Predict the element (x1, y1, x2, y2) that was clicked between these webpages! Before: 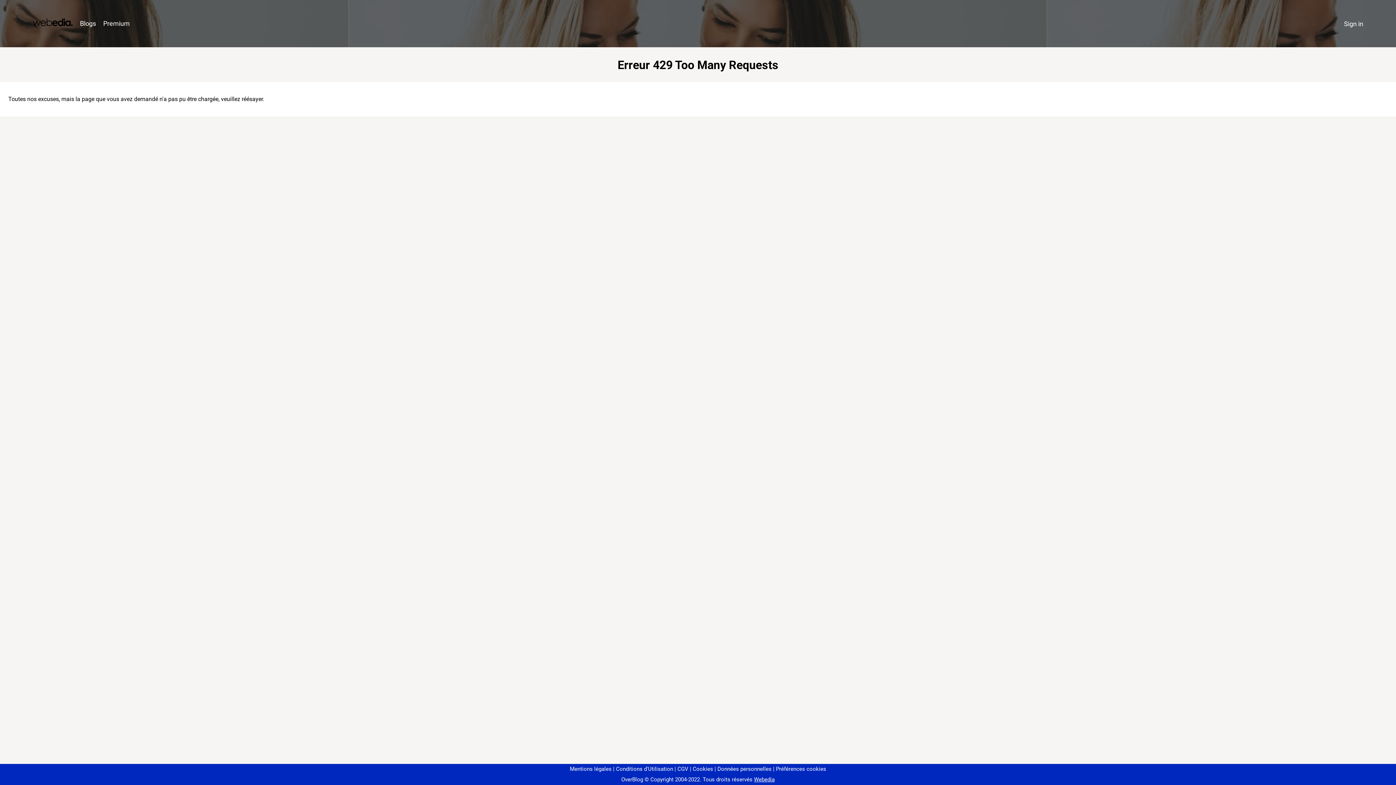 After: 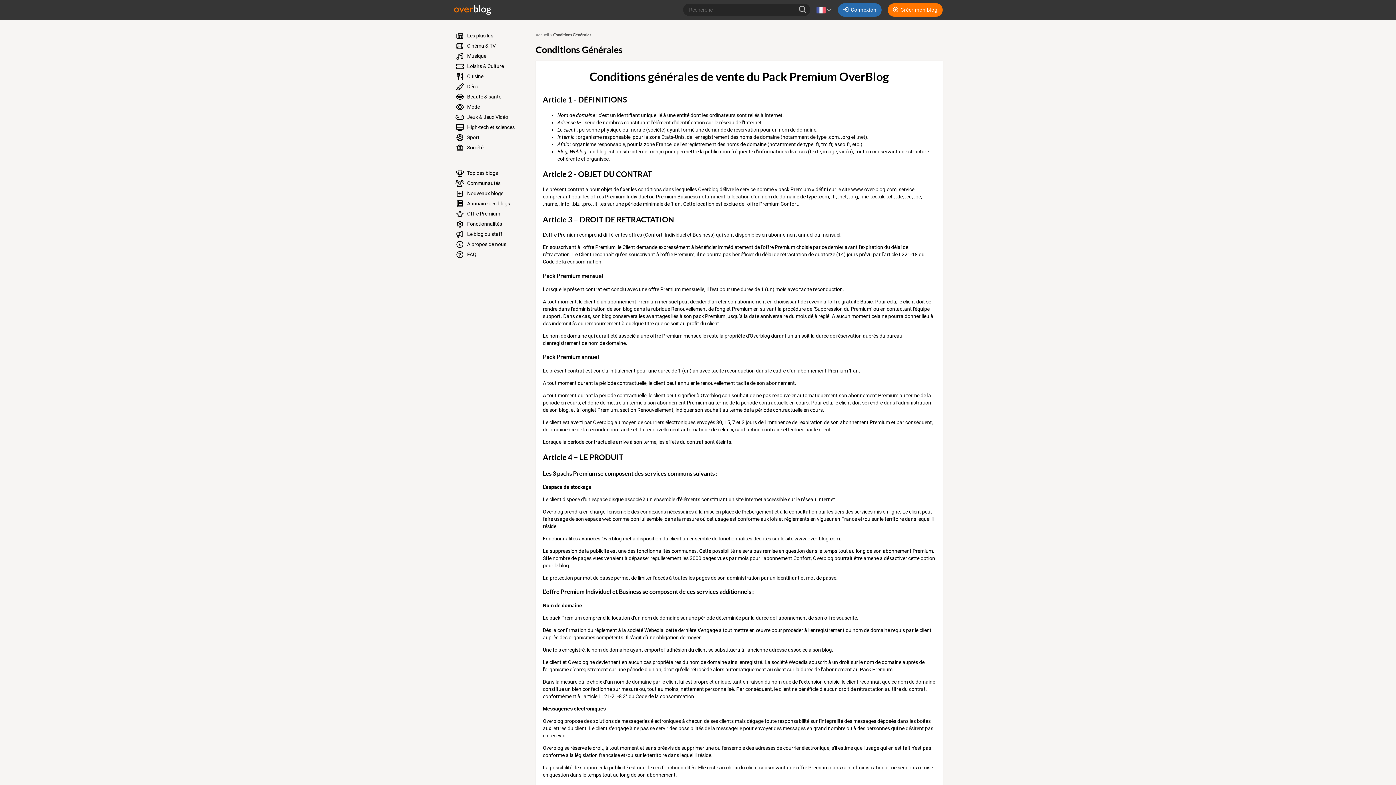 Action: bbox: (674, 766, 688, 772) label: CGV